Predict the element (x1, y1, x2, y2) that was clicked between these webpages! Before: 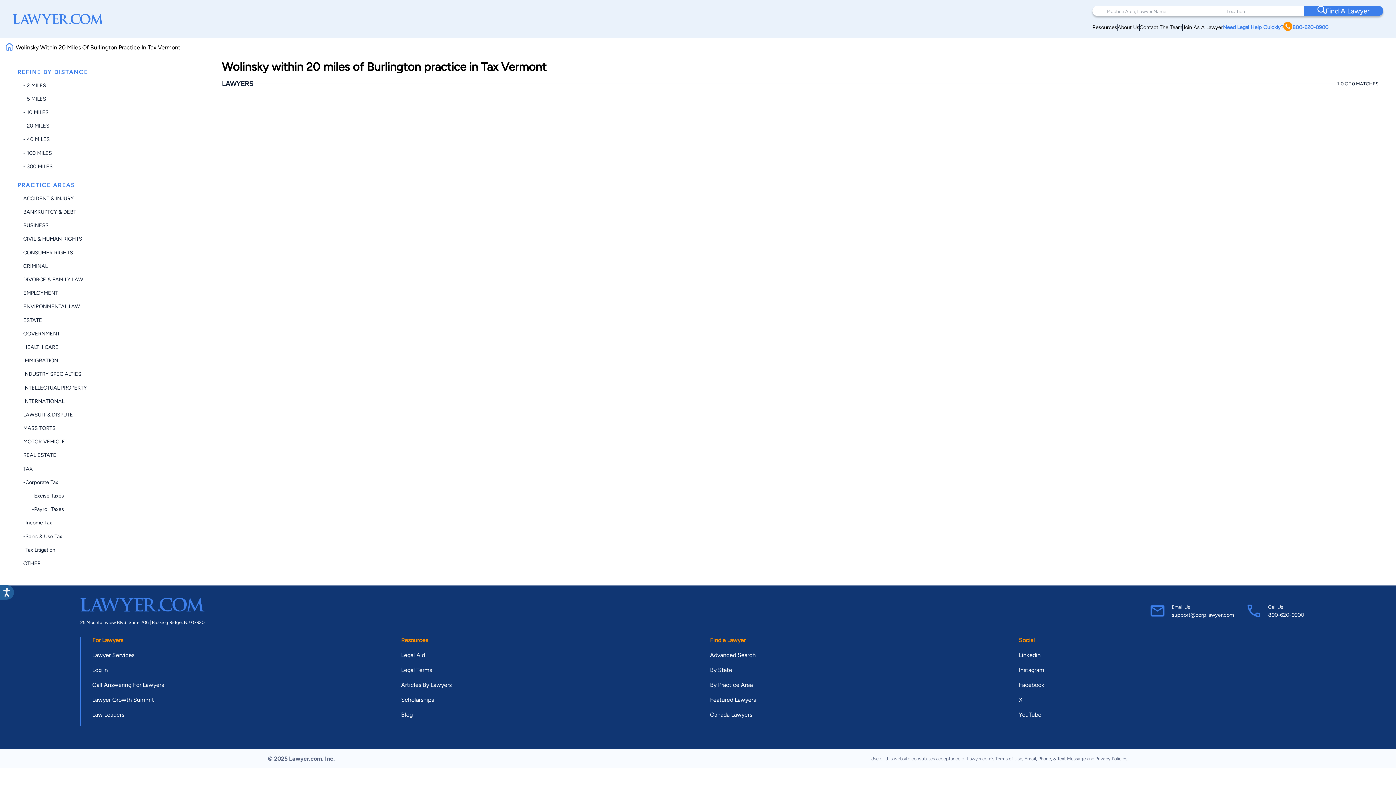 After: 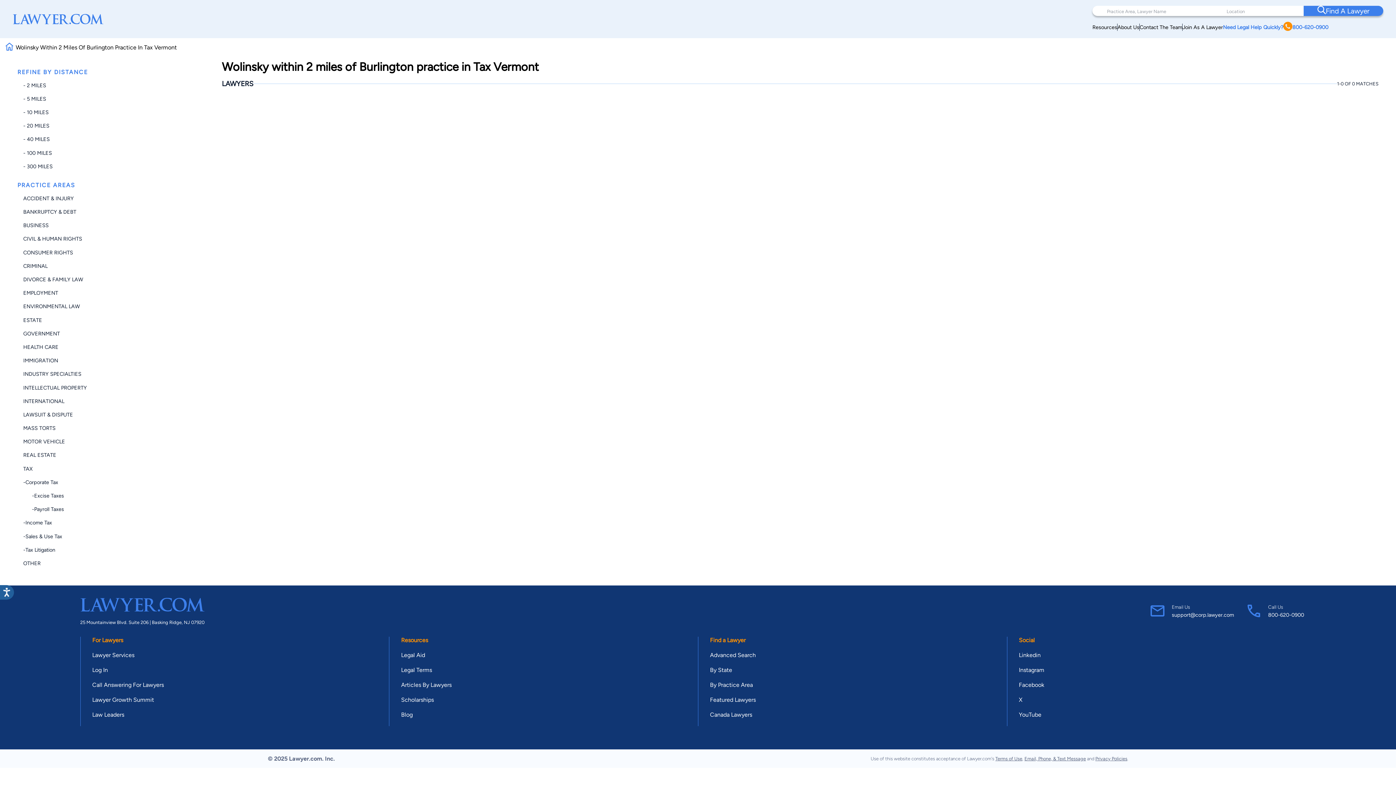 Action: bbox: (23, 82, 46, 88) label: - 2 MILES